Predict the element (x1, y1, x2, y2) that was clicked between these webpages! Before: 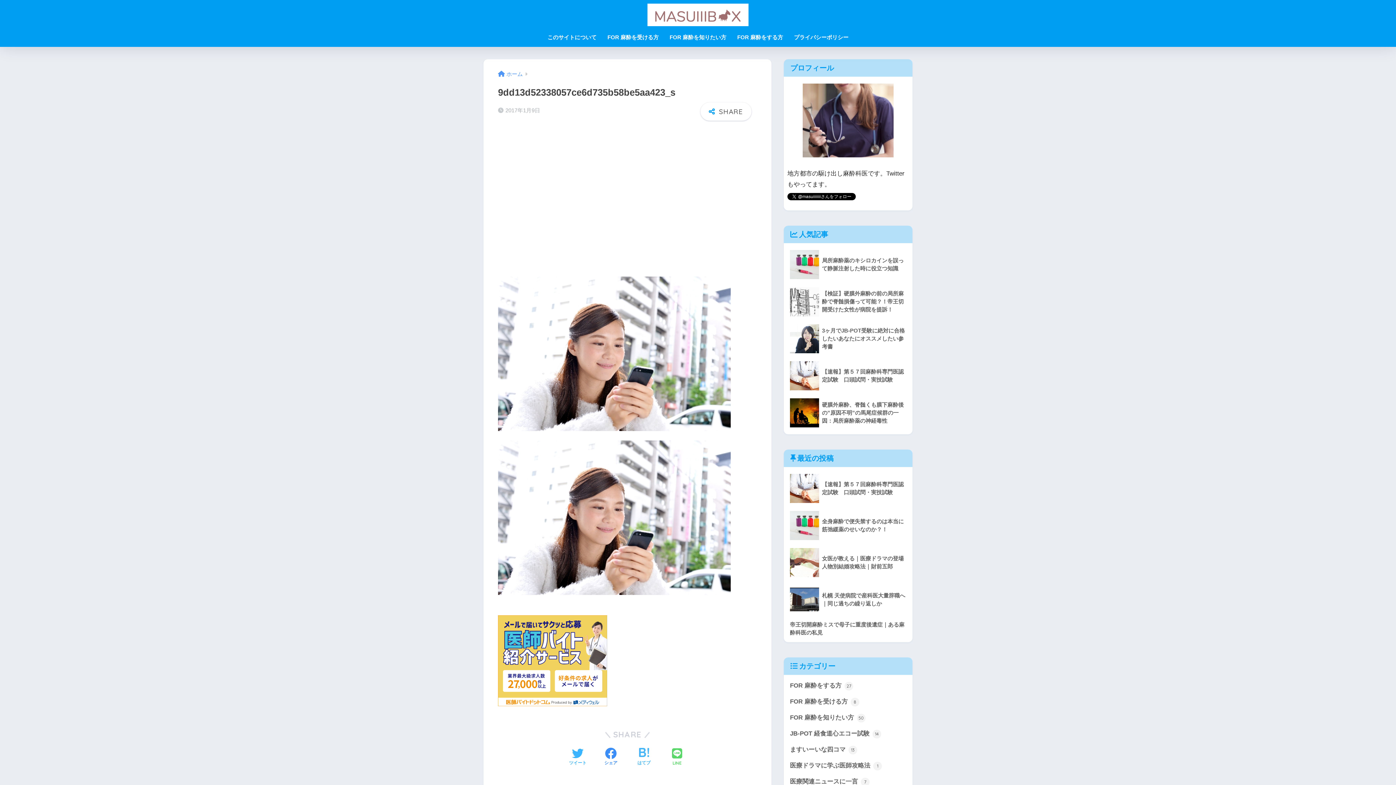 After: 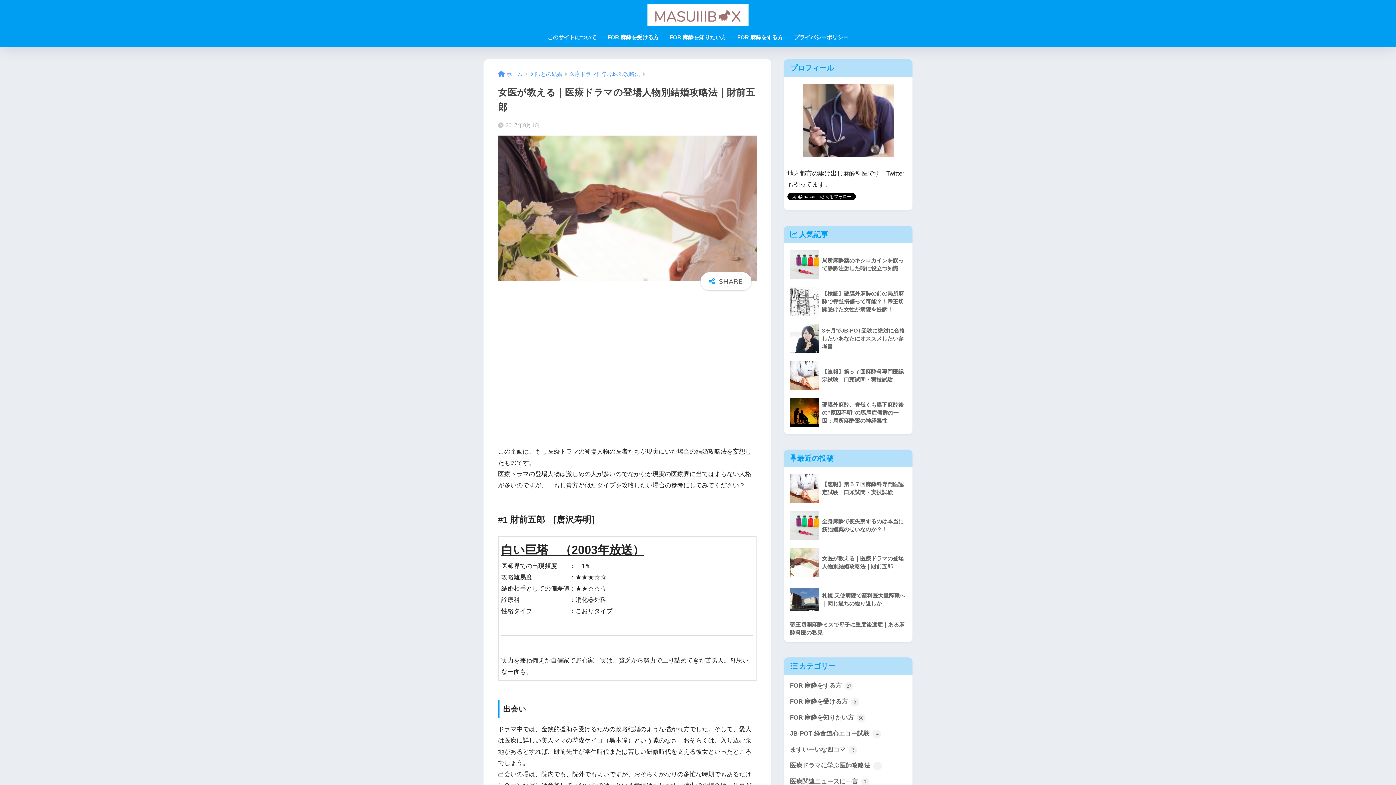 Action: bbox: (787, 544, 909, 581) label: 	女医が教える｜医療ドラマの登場人物別結婚攻略法｜財前五郎